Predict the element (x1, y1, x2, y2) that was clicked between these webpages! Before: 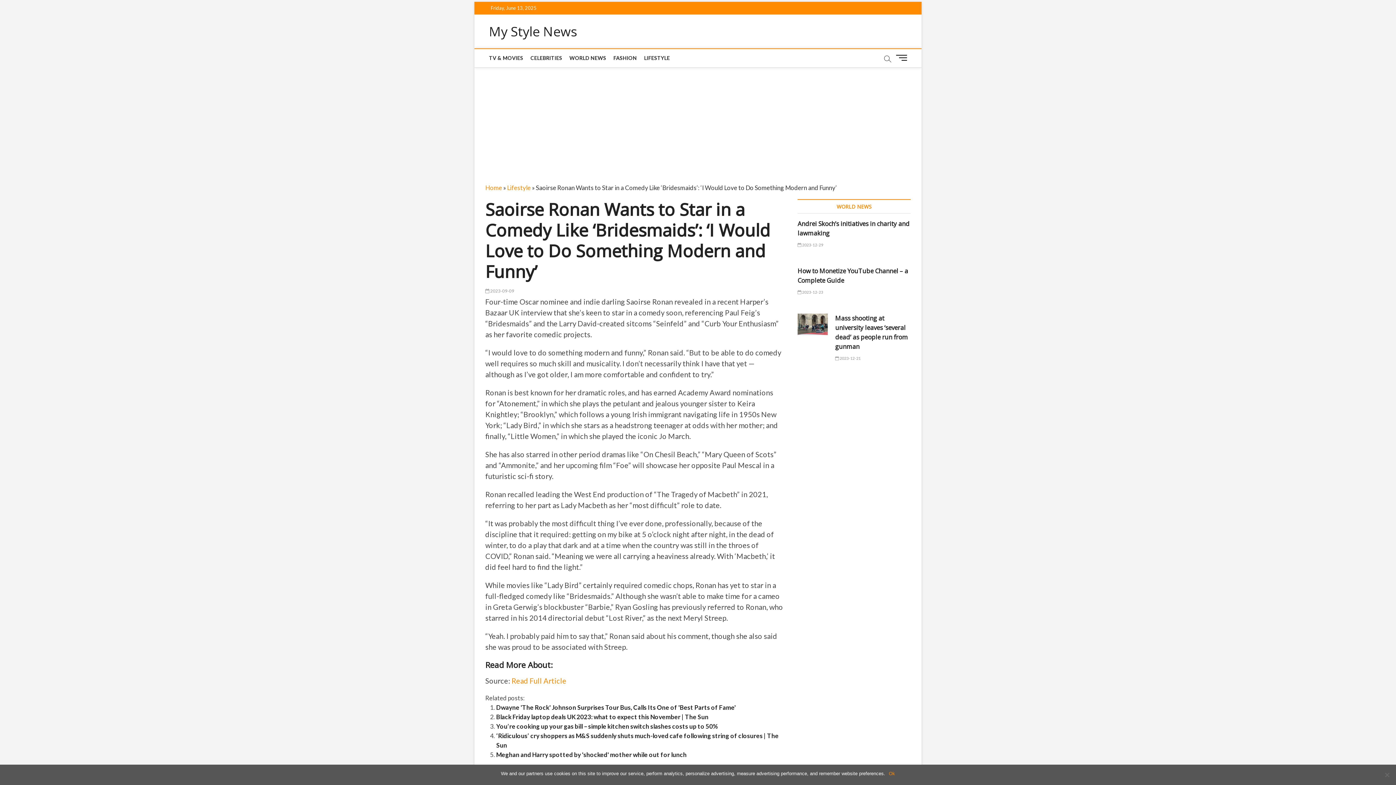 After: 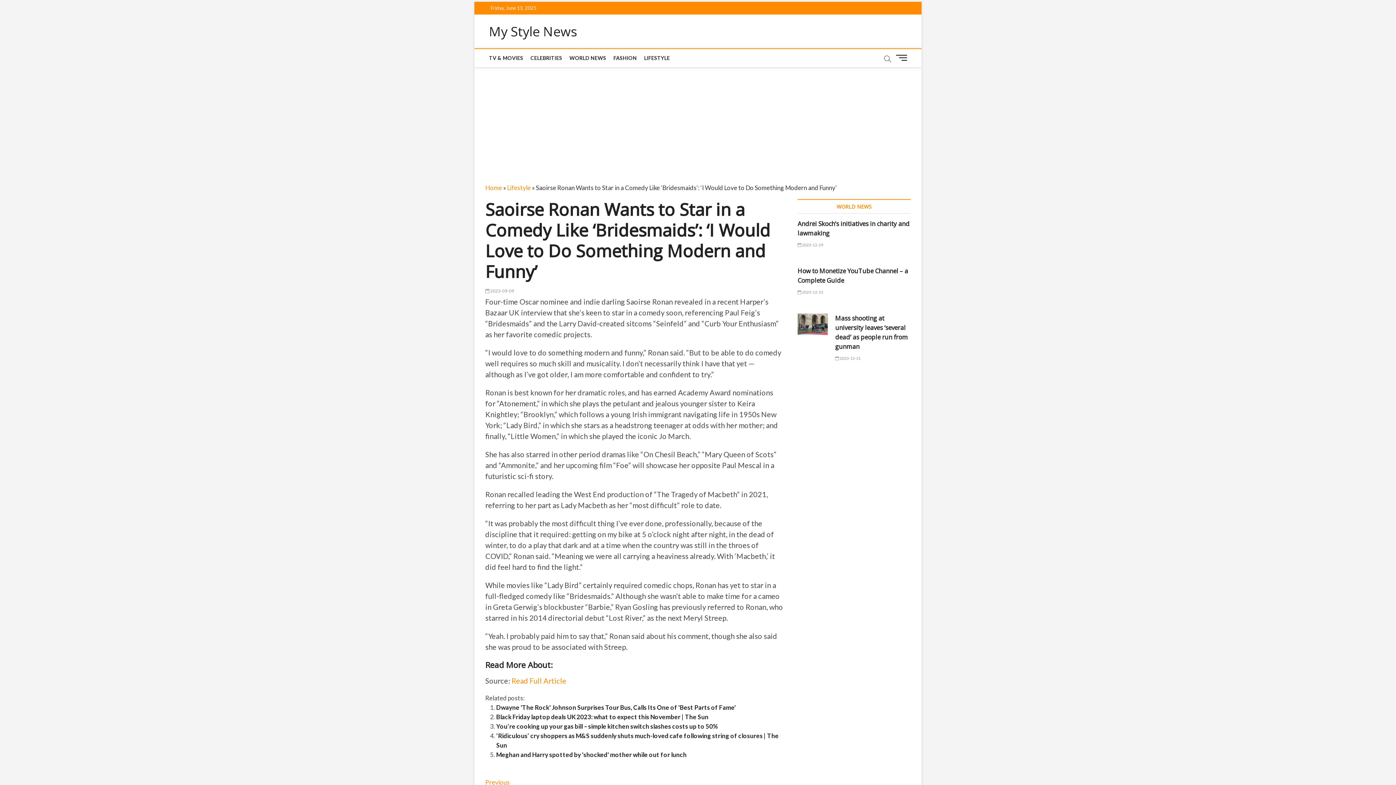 Action: label: Ok bbox: (889, 770, 895, 777)